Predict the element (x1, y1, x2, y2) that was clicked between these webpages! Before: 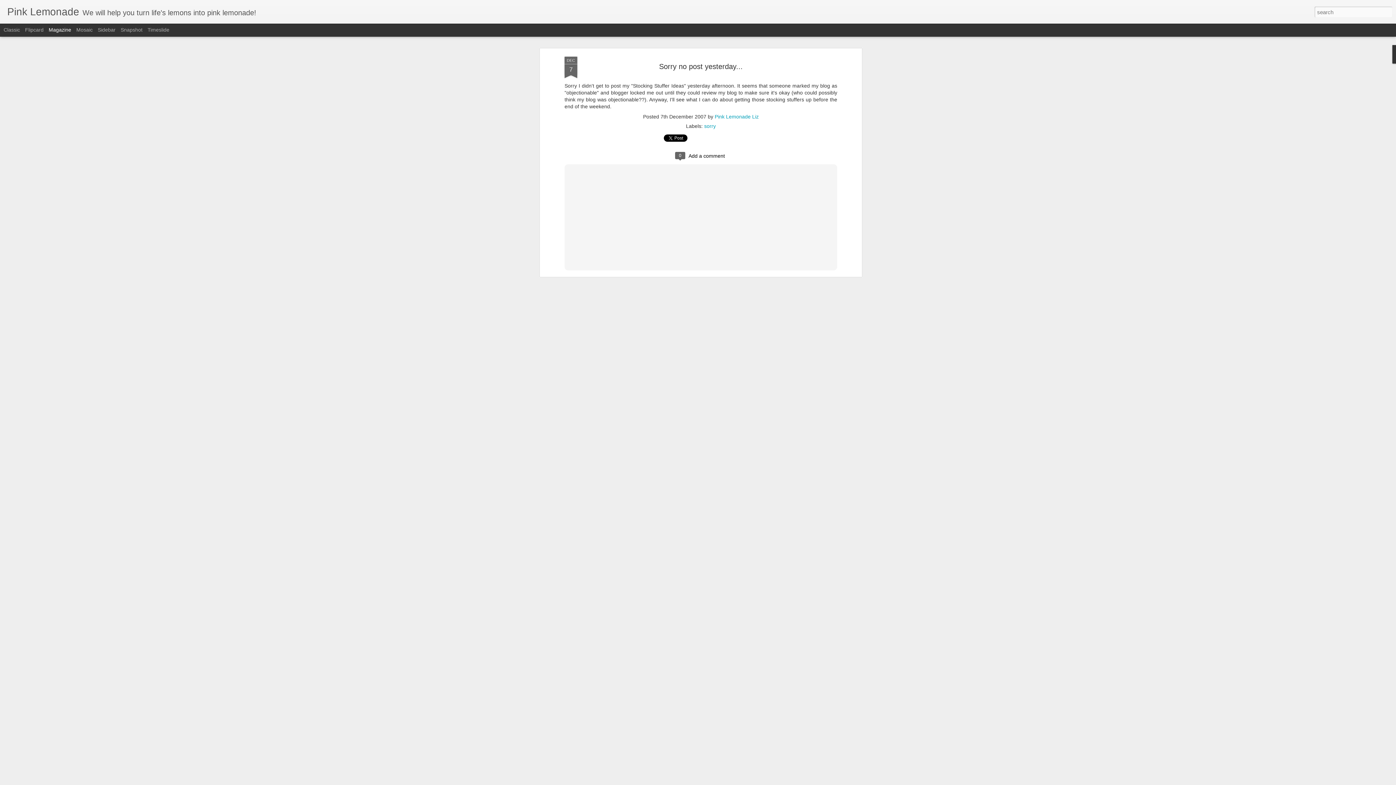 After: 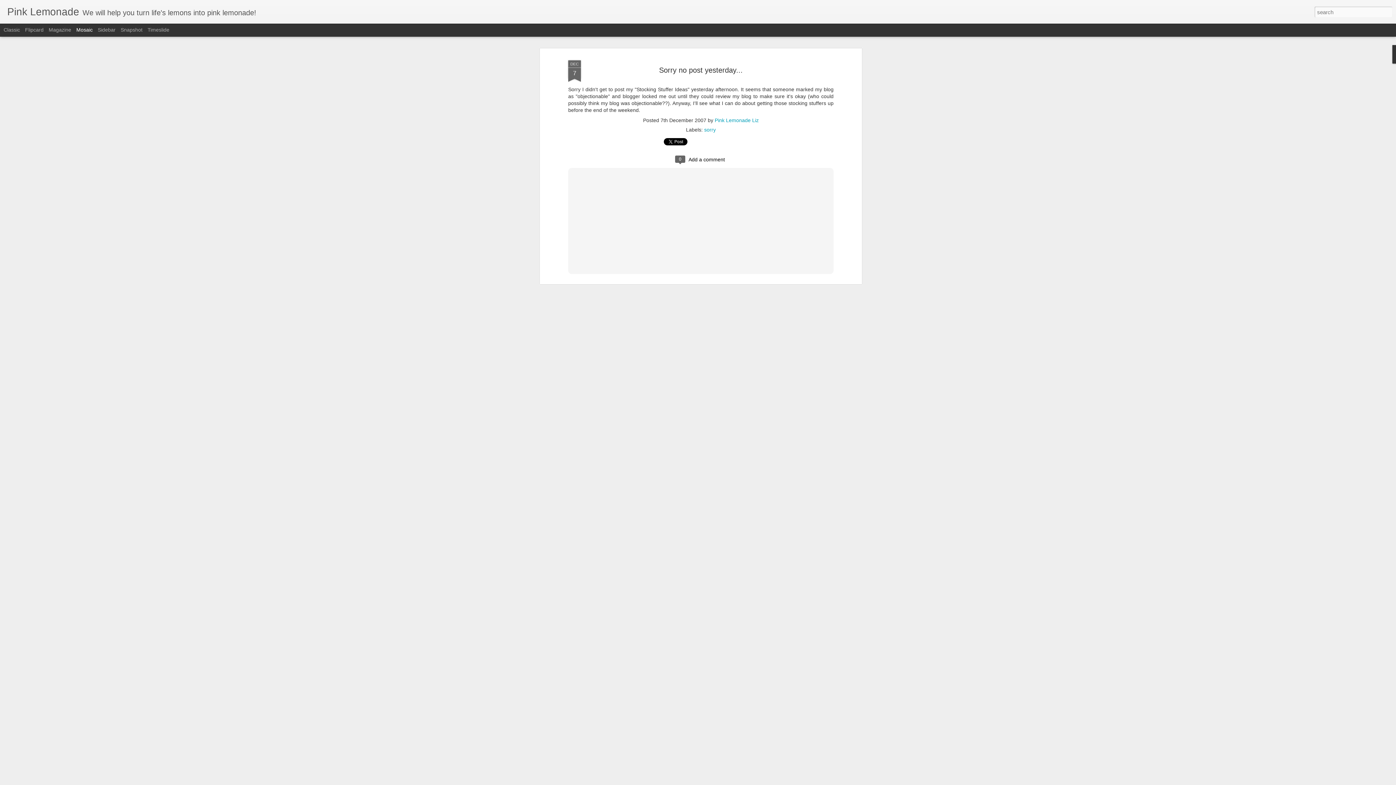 Action: bbox: (76, 26, 92, 32) label: Mosaic